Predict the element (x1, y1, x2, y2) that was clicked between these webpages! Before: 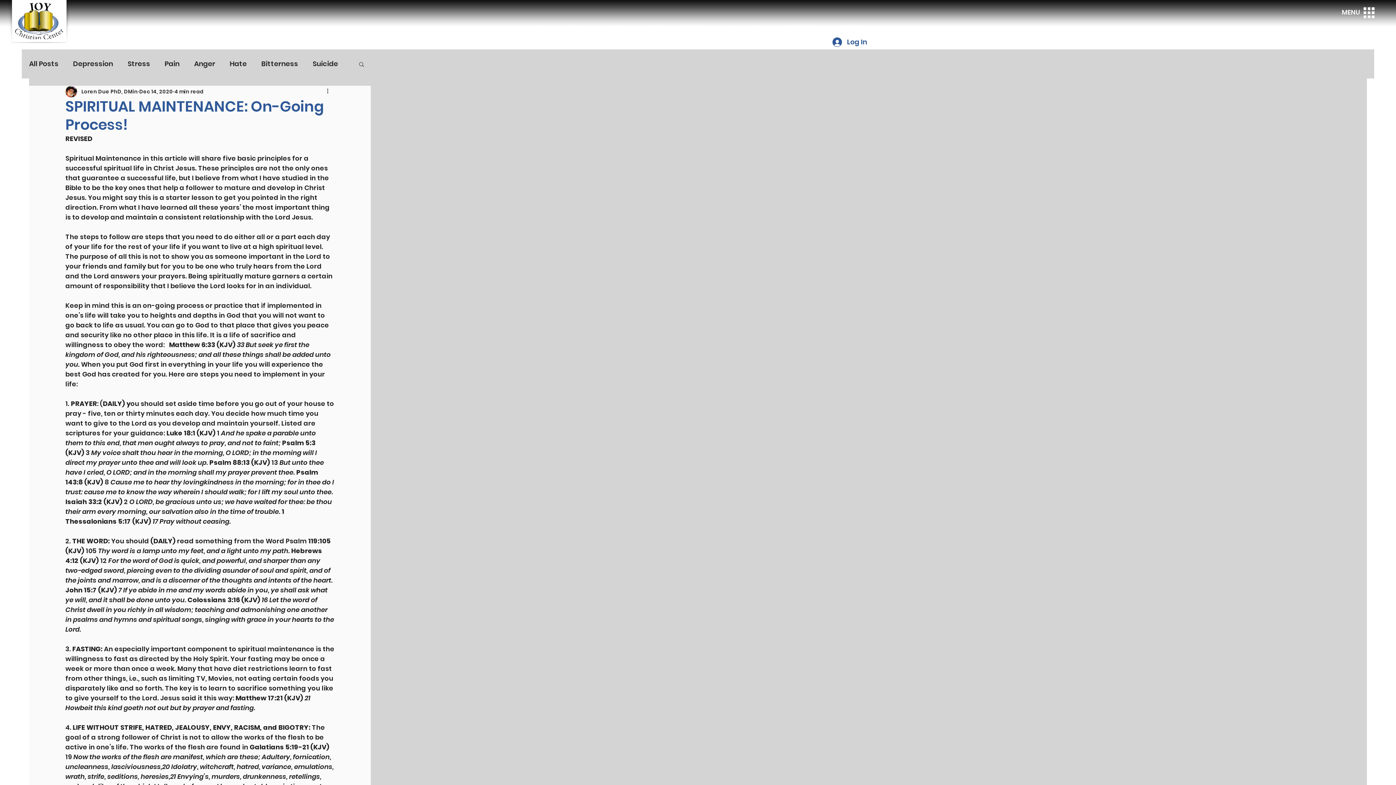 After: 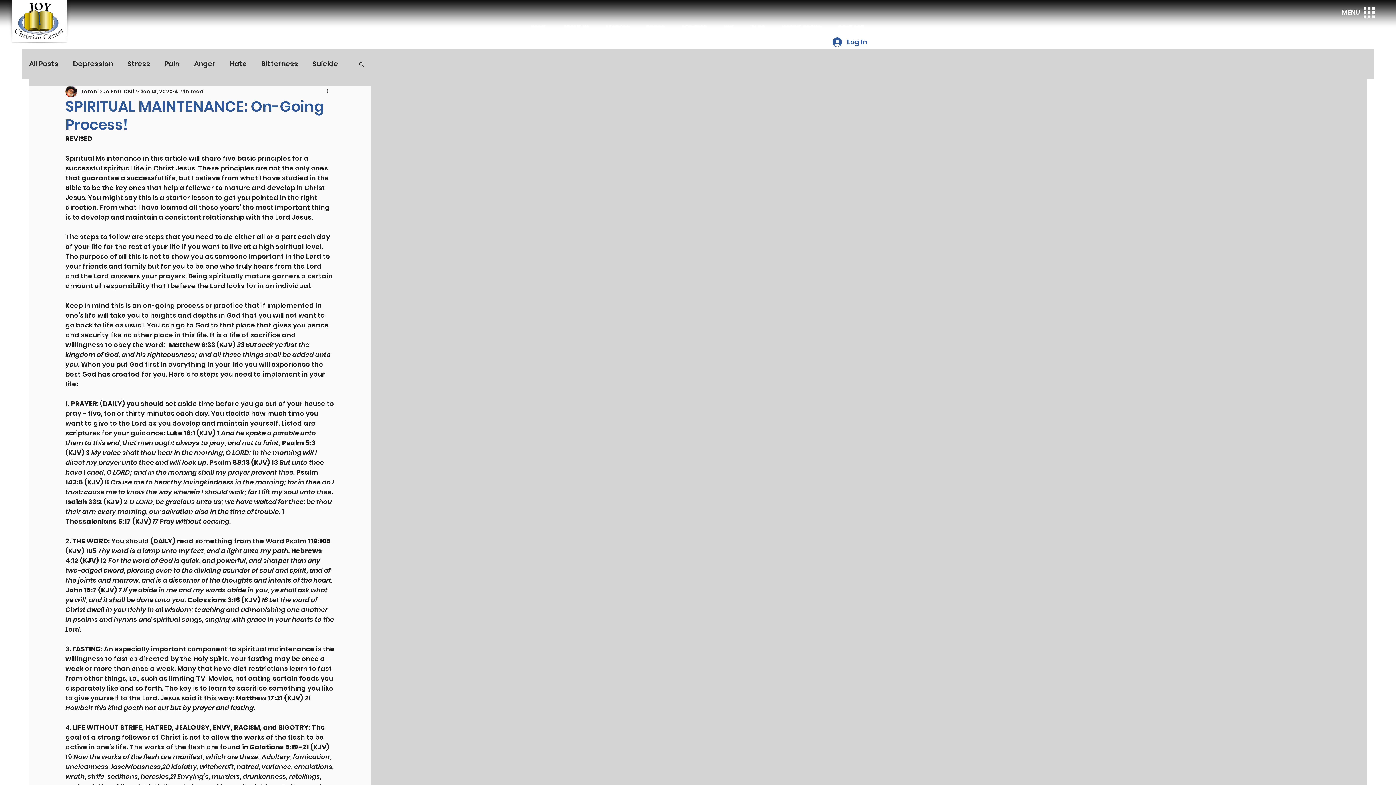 Action: bbox: (1364, 7, 1374, 18)